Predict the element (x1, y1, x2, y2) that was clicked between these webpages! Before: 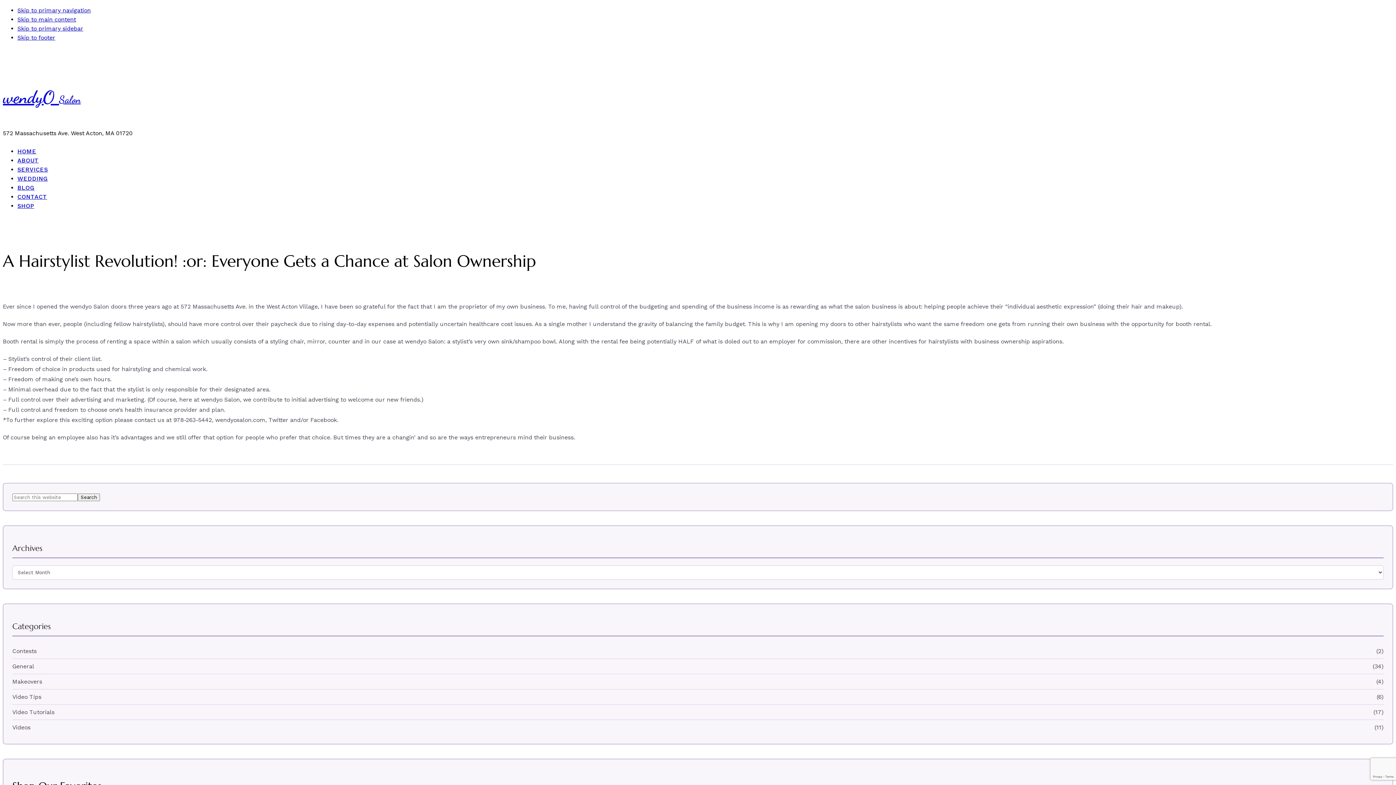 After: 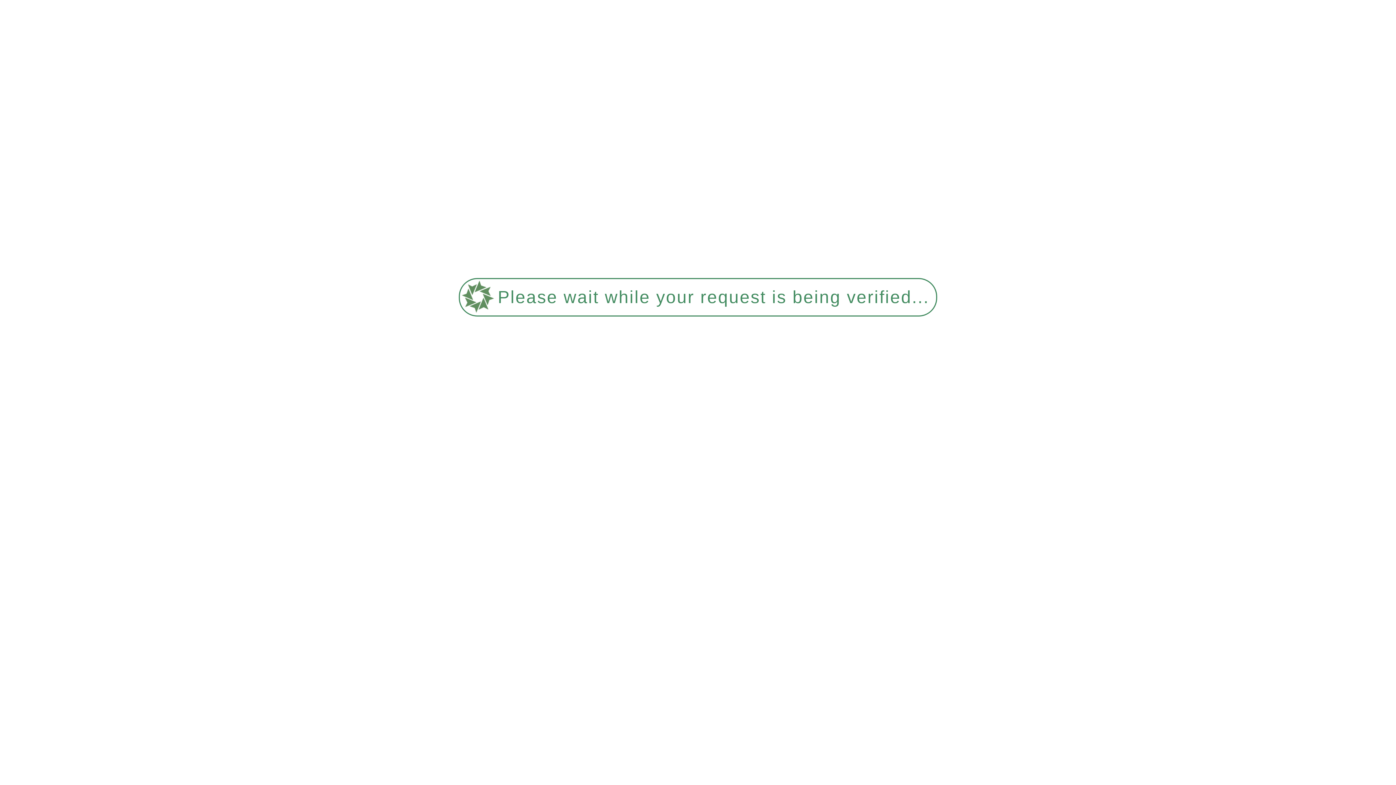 Action: bbox: (12, 723, 30, 732) label: Videos